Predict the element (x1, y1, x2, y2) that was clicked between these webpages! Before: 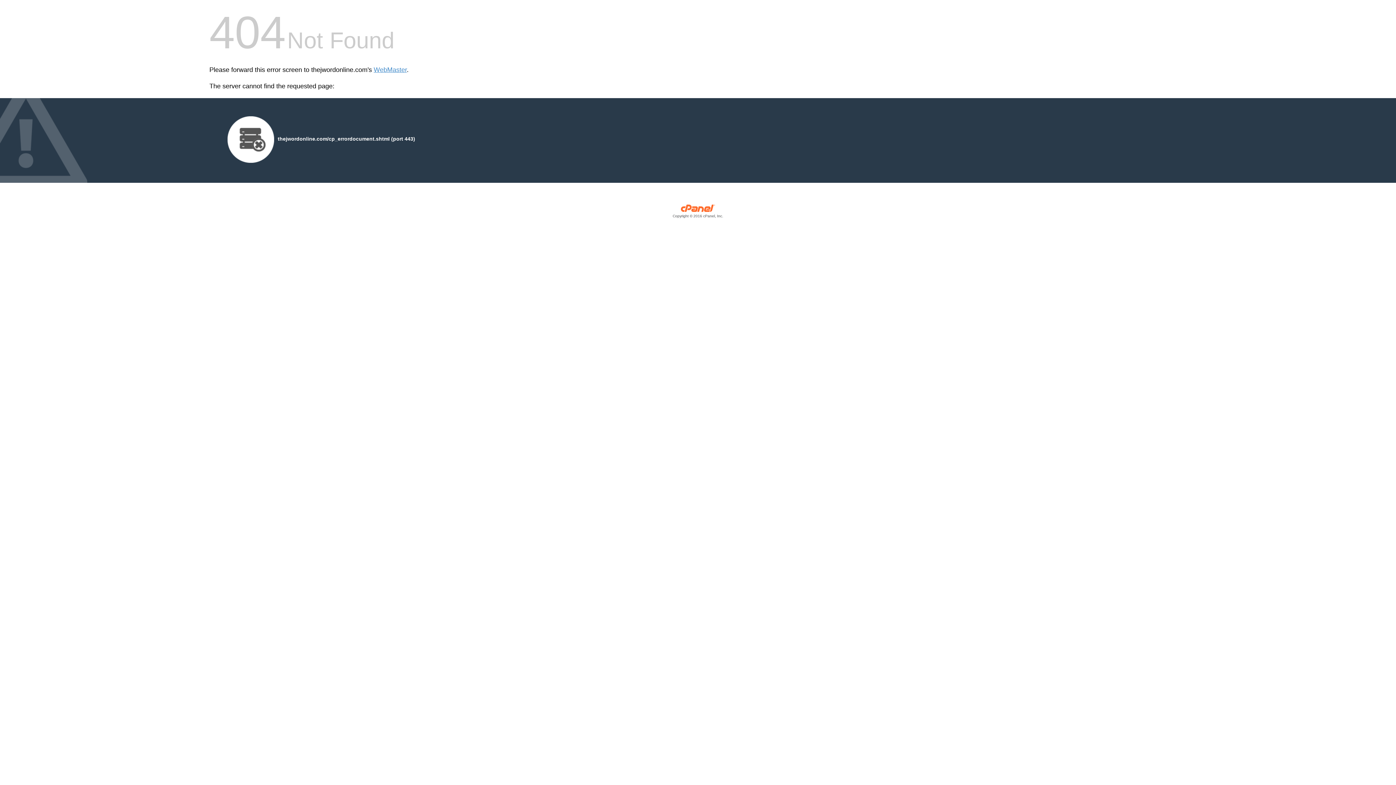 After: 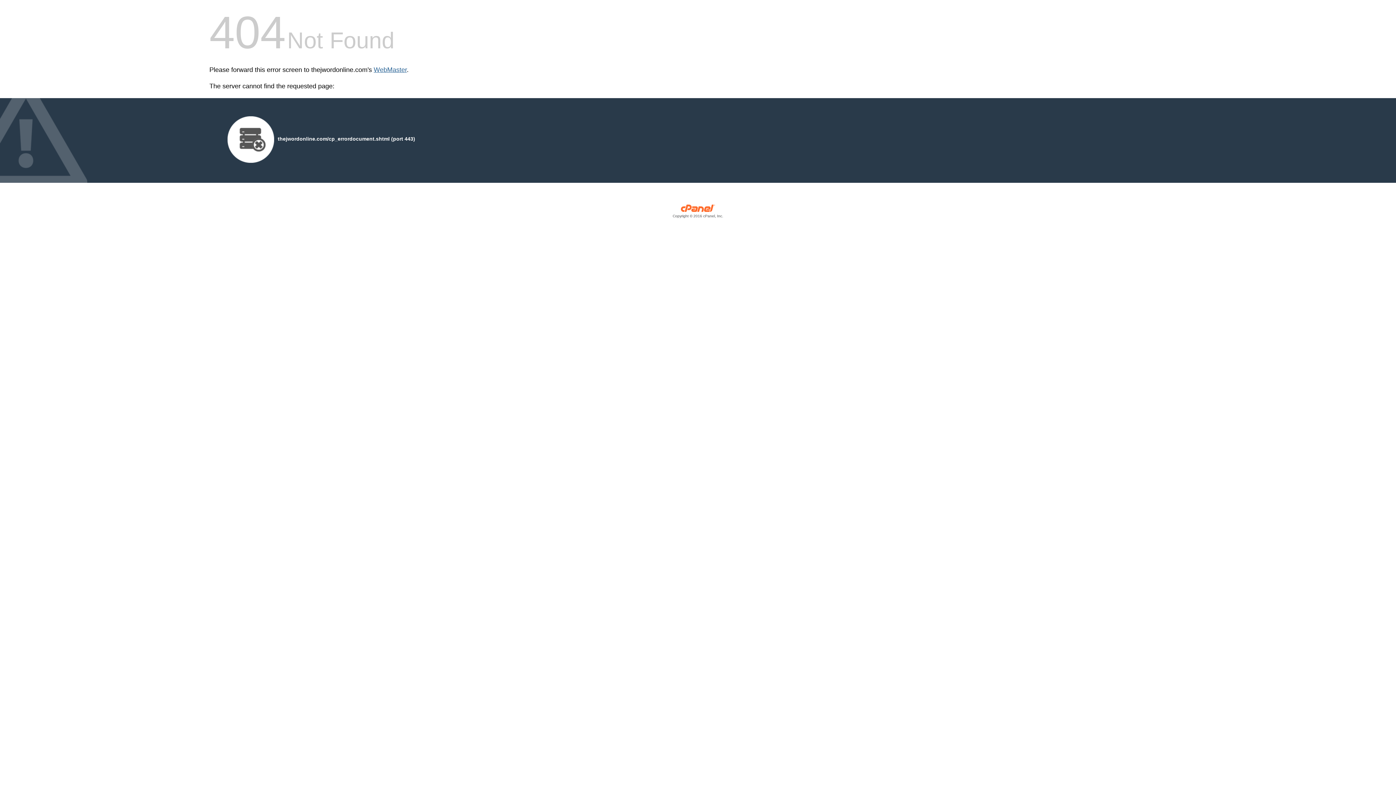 Action: bbox: (373, 66, 406, 73) label: WebMaster